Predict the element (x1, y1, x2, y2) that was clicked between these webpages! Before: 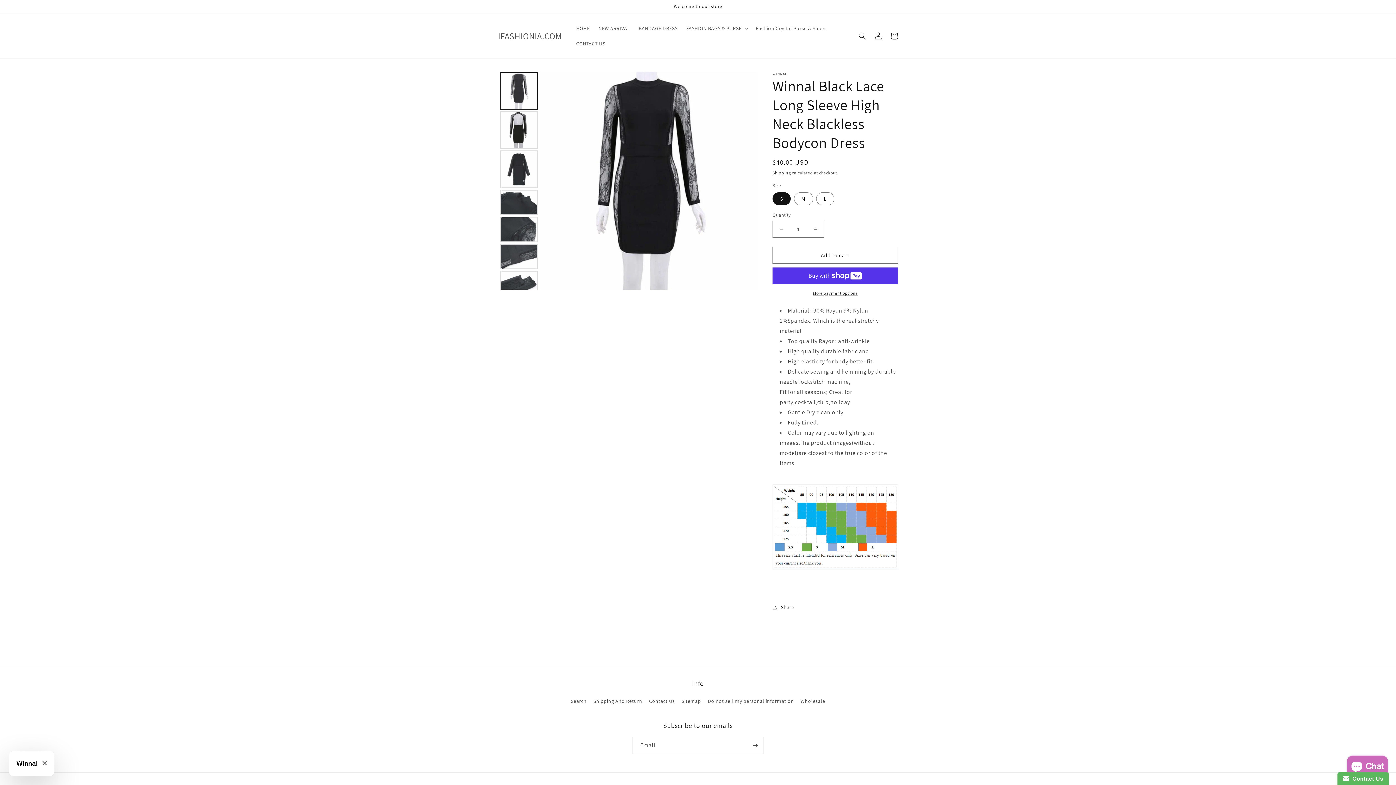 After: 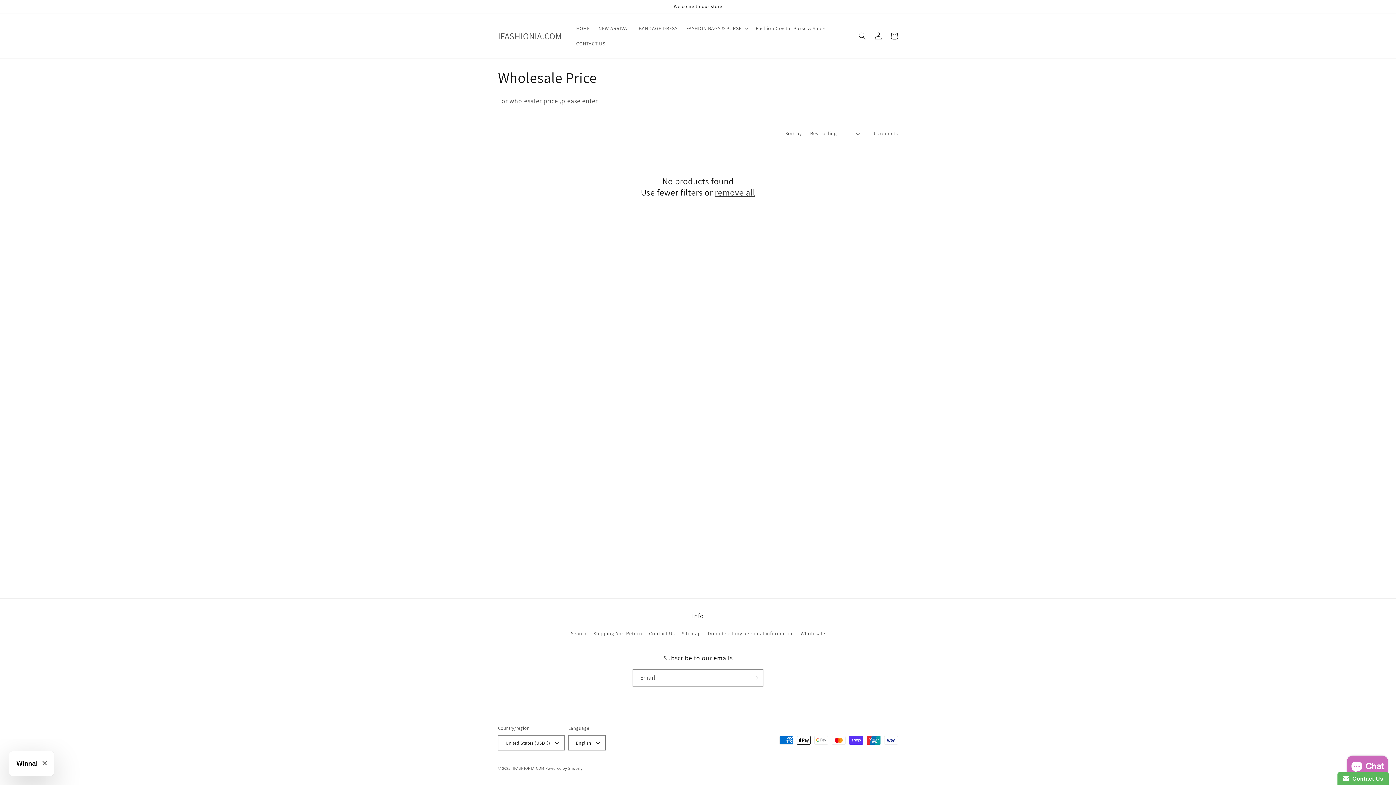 Action: label: Wholesale bbox: (800, 695, 825, 708)